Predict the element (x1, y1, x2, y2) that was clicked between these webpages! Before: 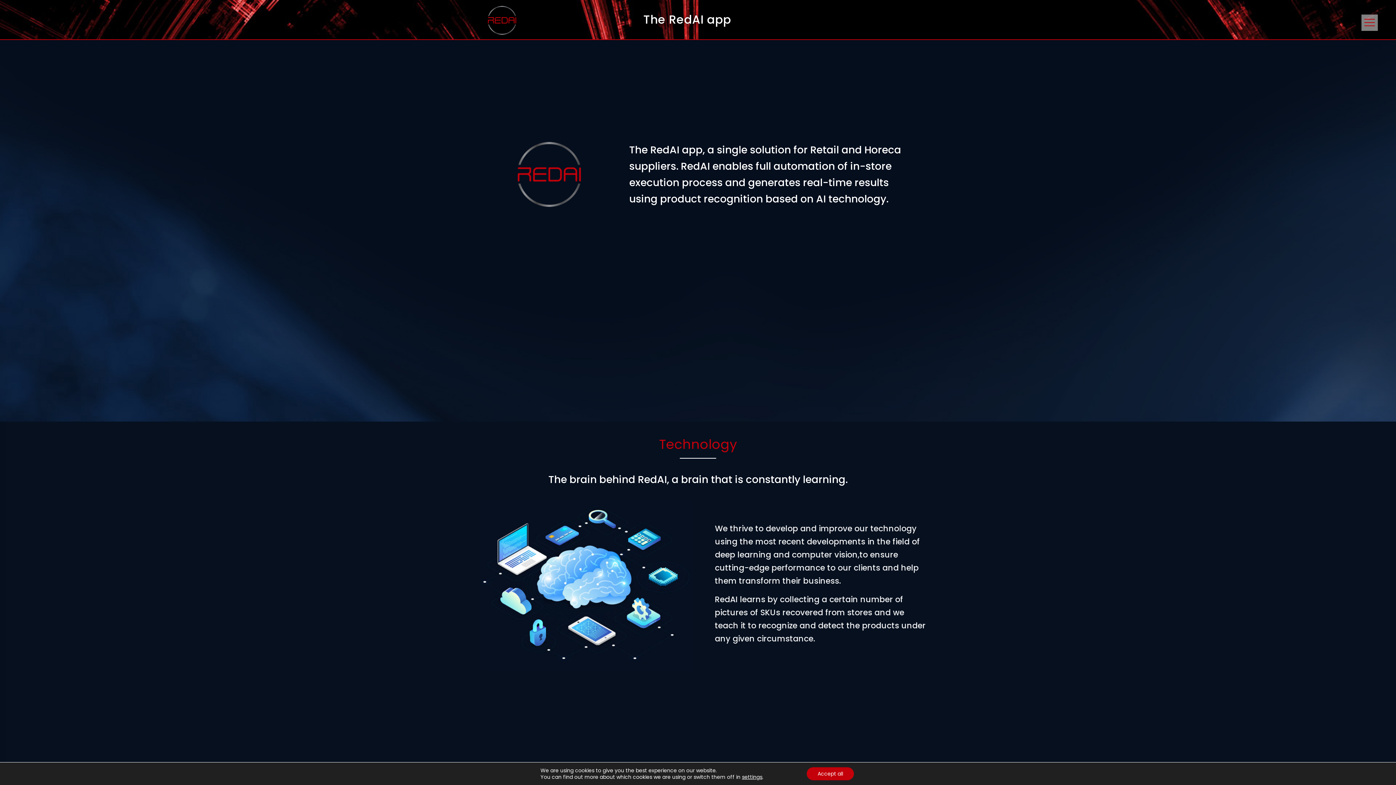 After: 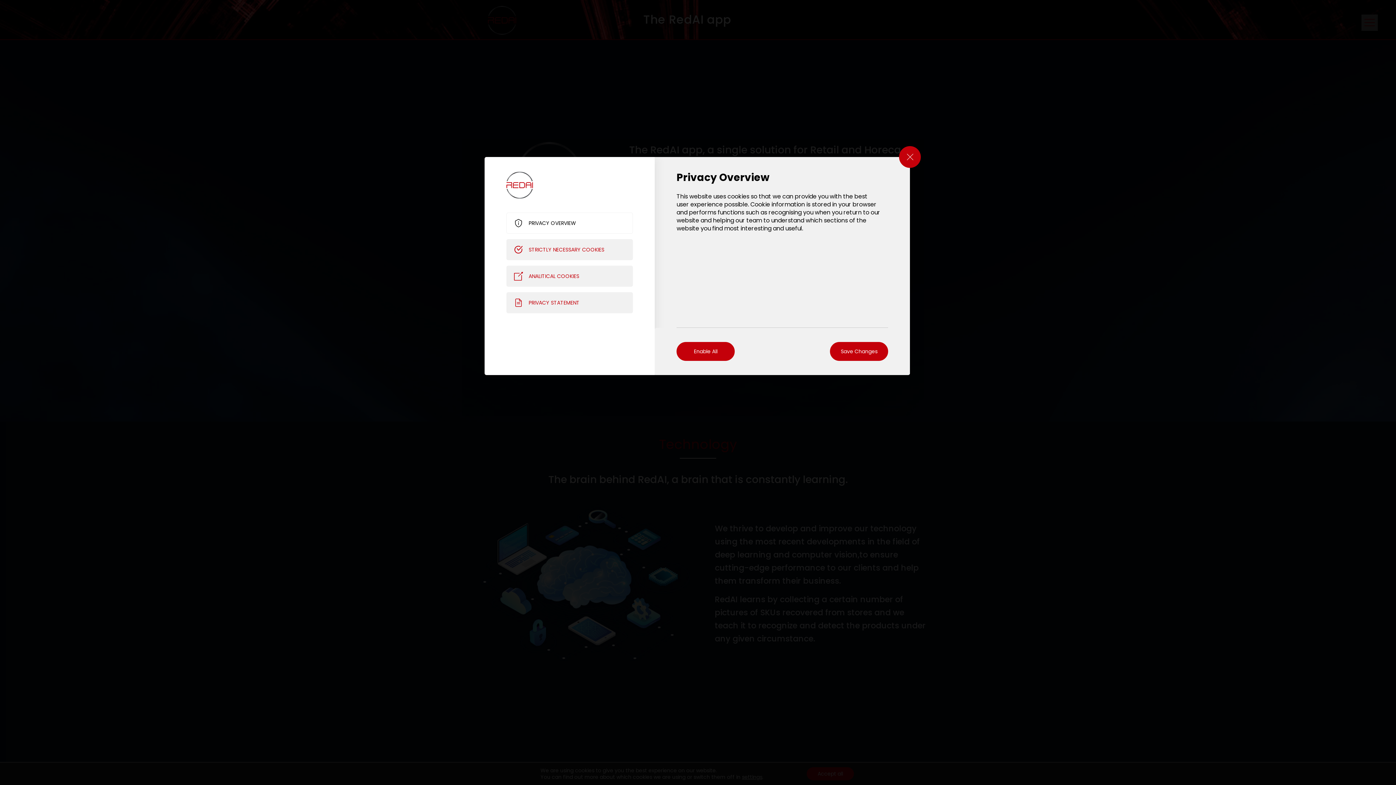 Action: label: settings bbox: (742, 773, 762, 781)